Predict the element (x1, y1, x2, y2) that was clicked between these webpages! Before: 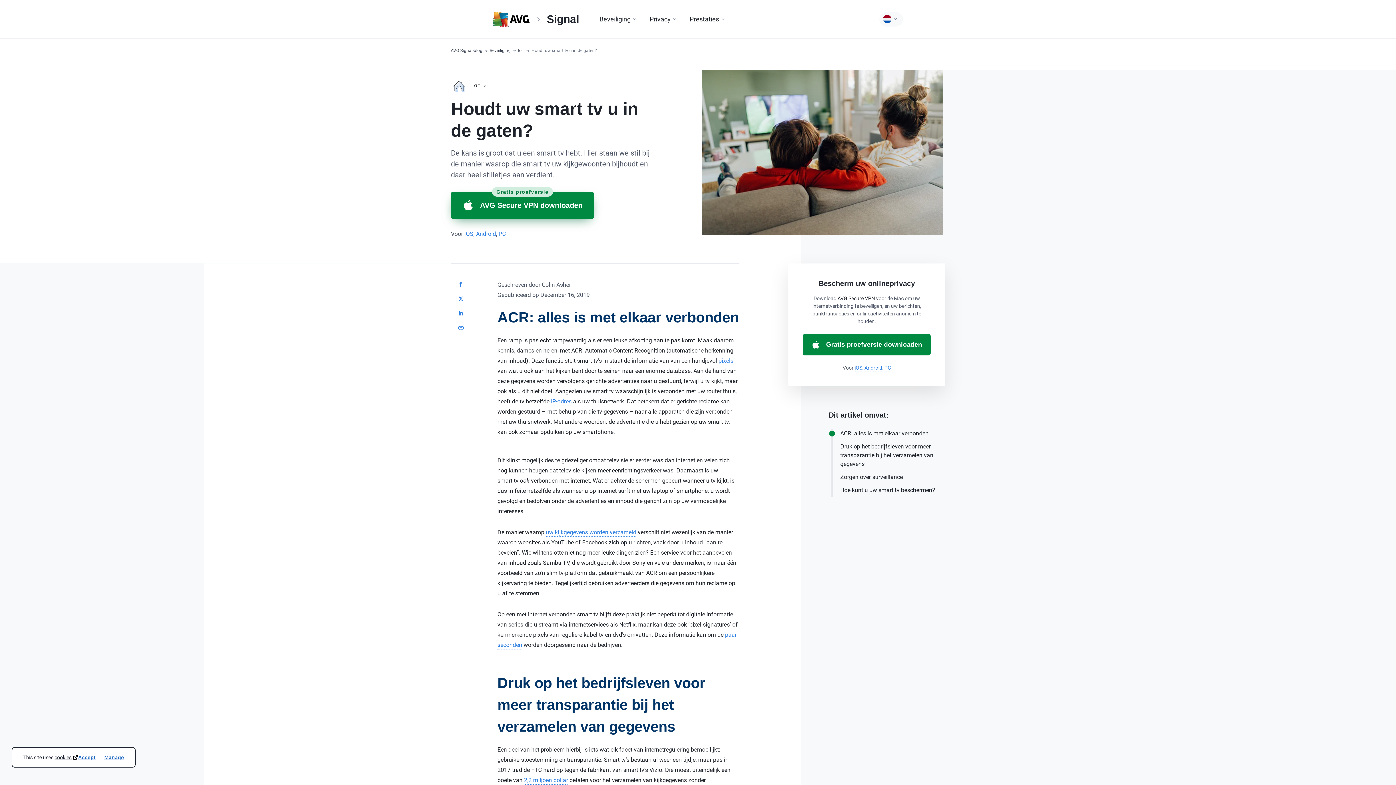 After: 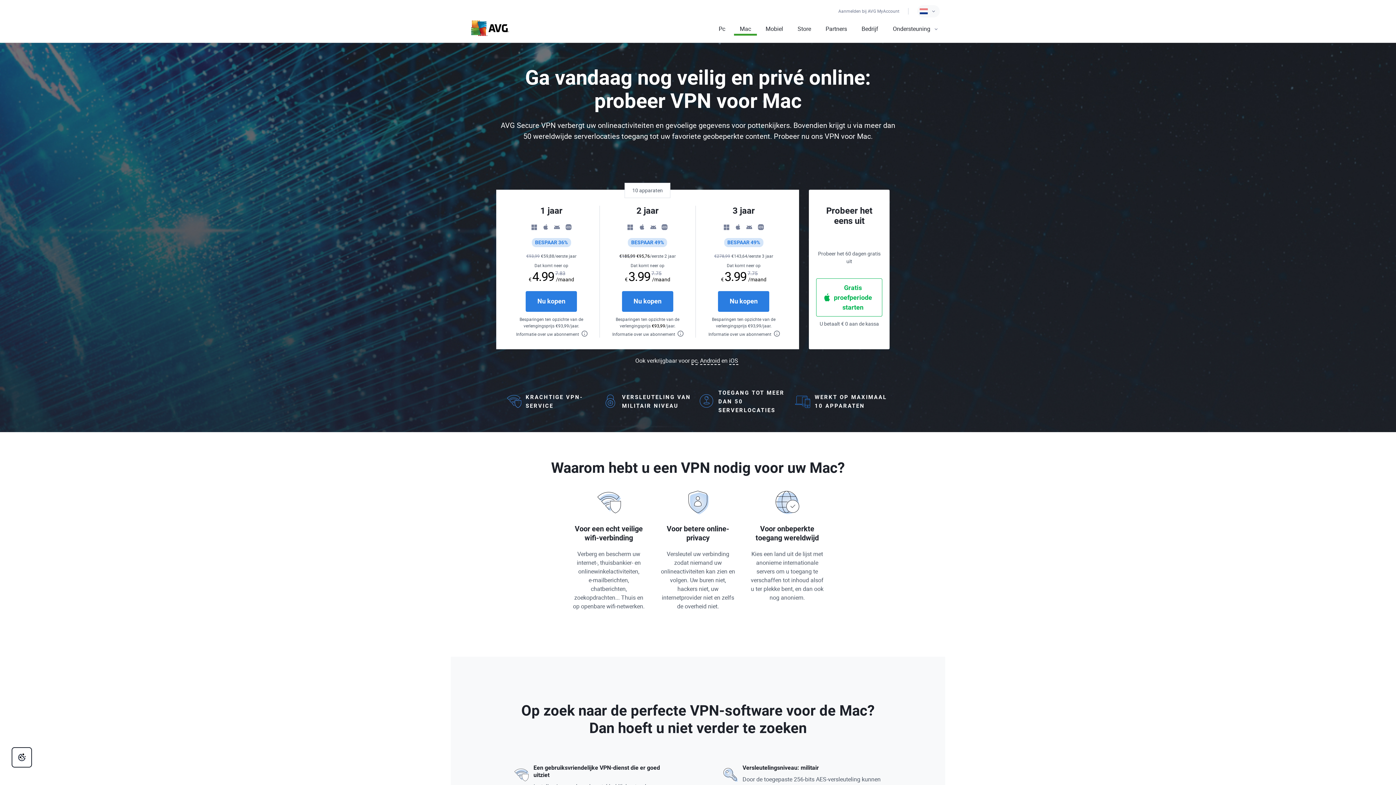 Action: bbox: (837, 294, 875, 302) label: AVG Secure VPN